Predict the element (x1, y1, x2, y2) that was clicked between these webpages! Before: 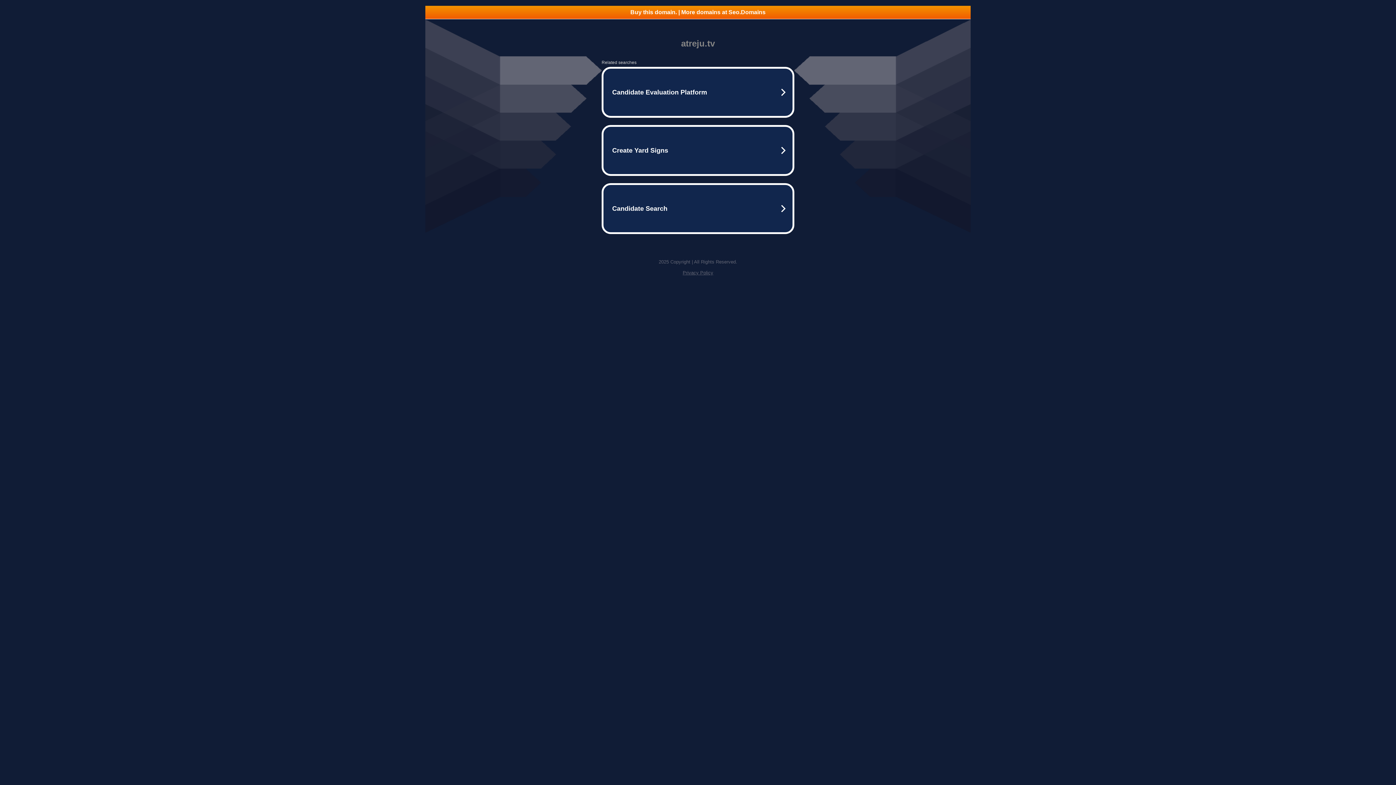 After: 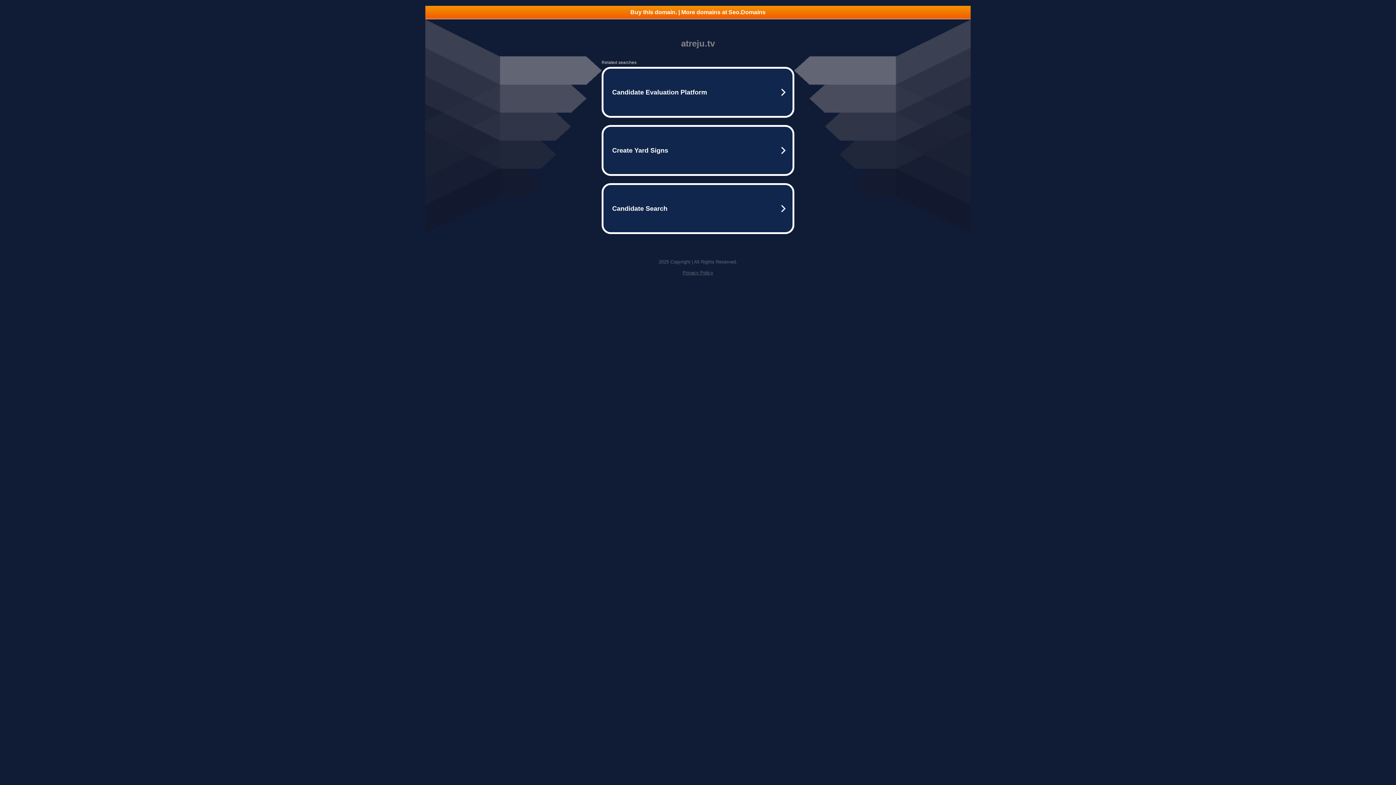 Action: label: Buy this domain. | More domains at Seo.Domains bbox: (425, 5, 970, 18)